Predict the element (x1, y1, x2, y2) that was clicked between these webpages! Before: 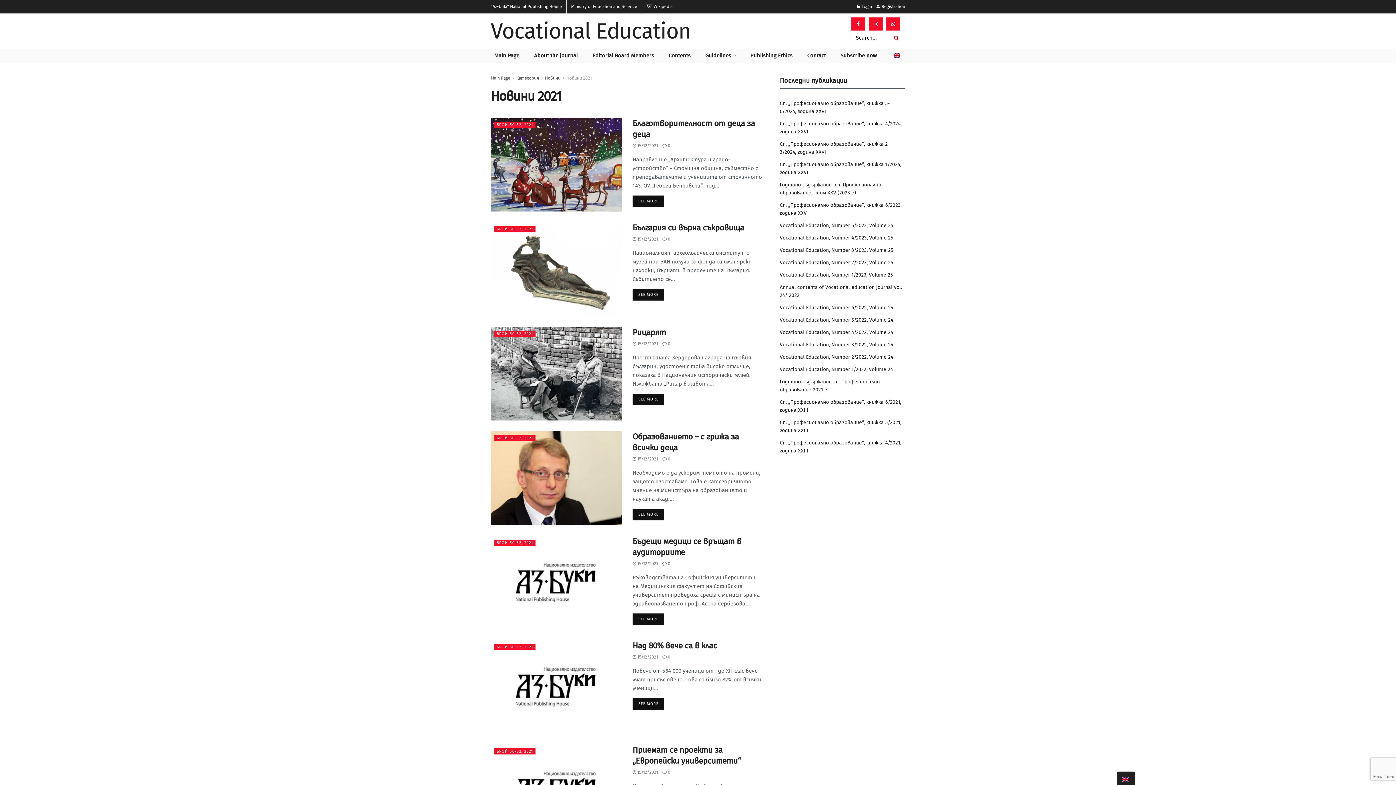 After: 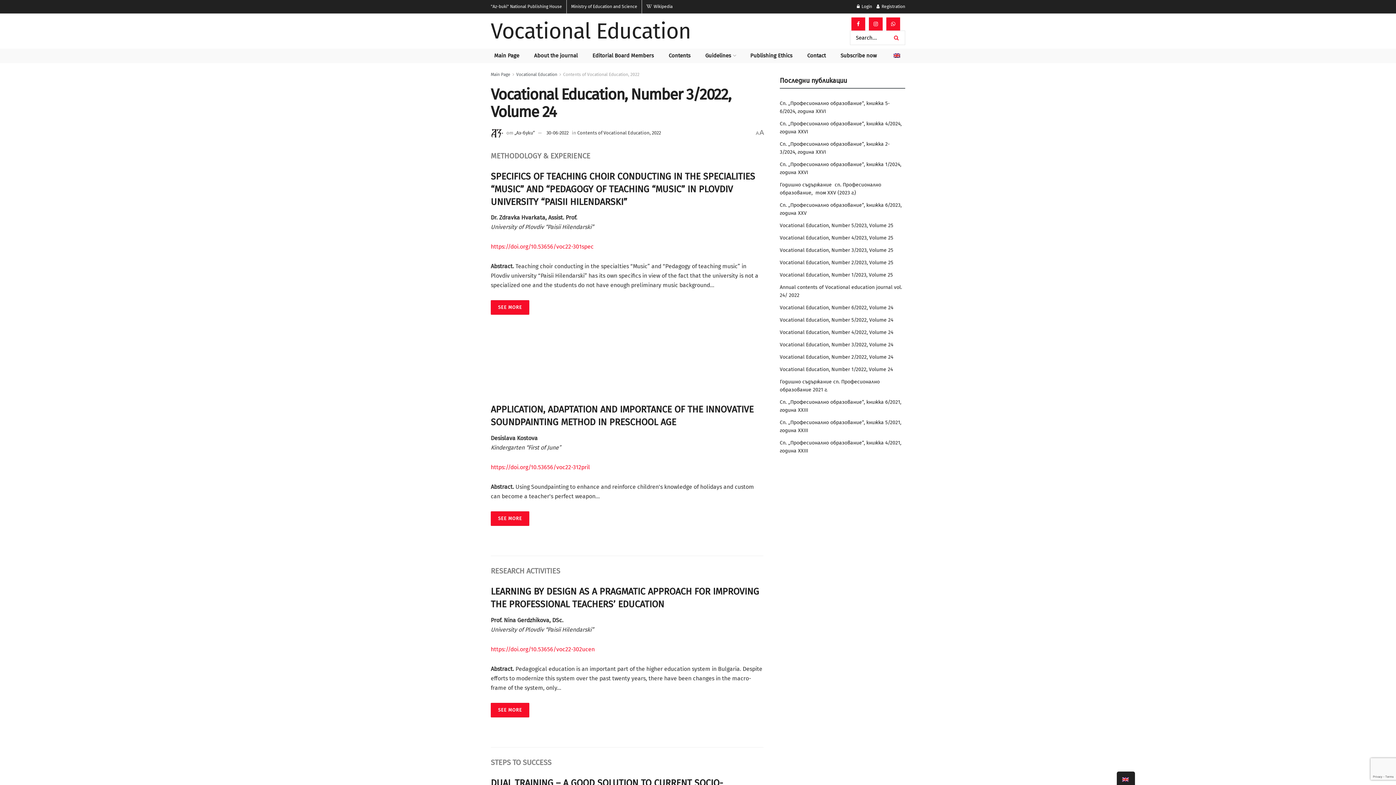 Action: label: Vocational Education, Number 3/2022, Volume 24 bbox: (780, 341, 893, 348)